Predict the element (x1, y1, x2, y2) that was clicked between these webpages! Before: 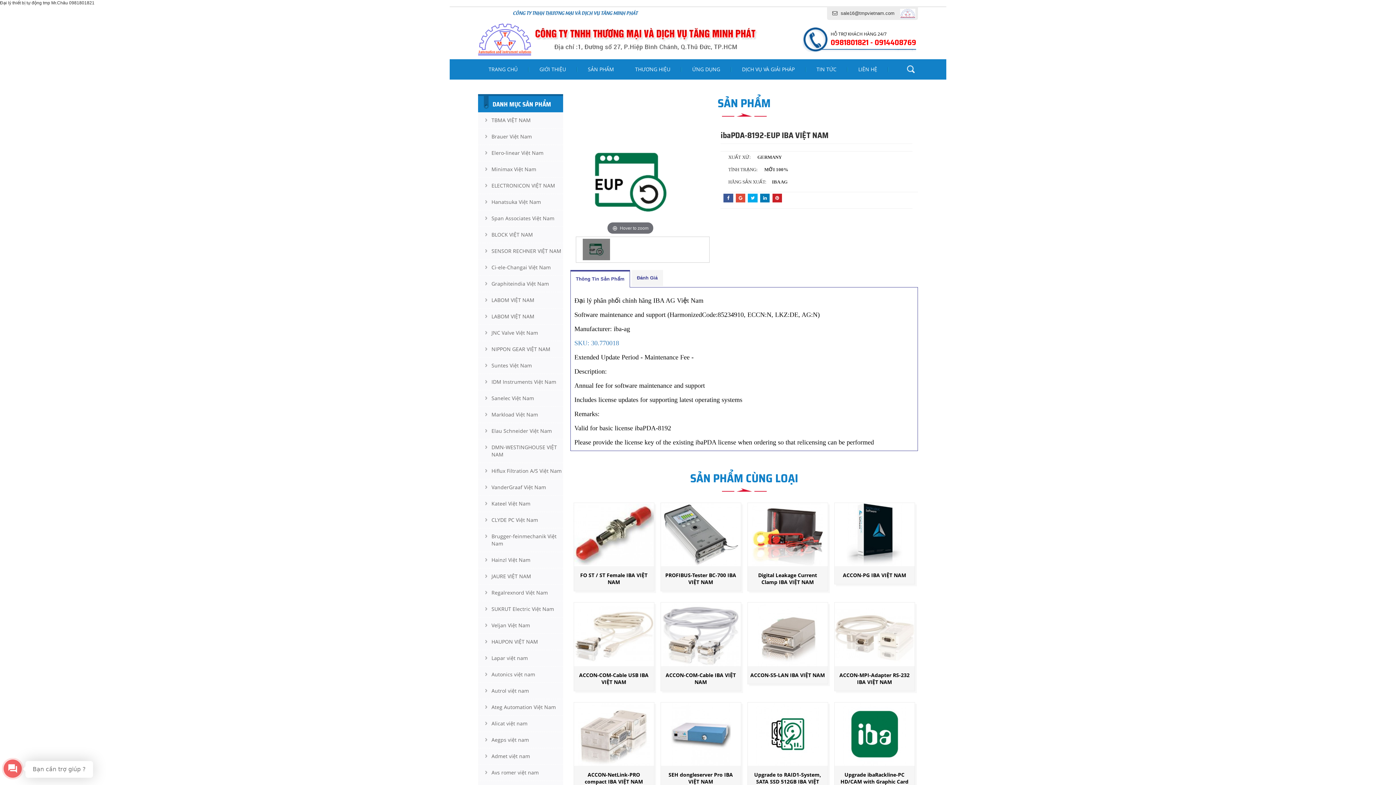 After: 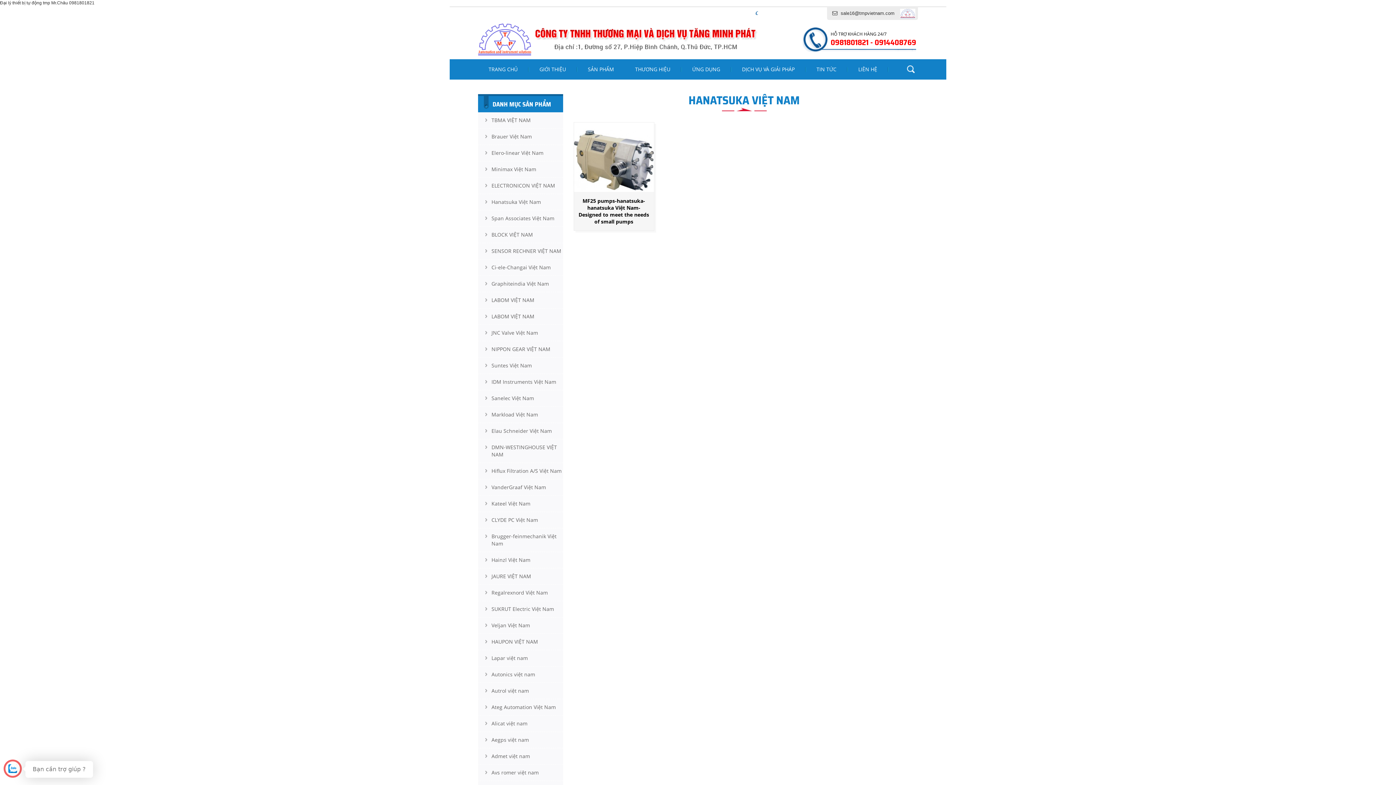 Action: label: Hanatsuka Việt Nam bbox: (484, 194, 563, 210)